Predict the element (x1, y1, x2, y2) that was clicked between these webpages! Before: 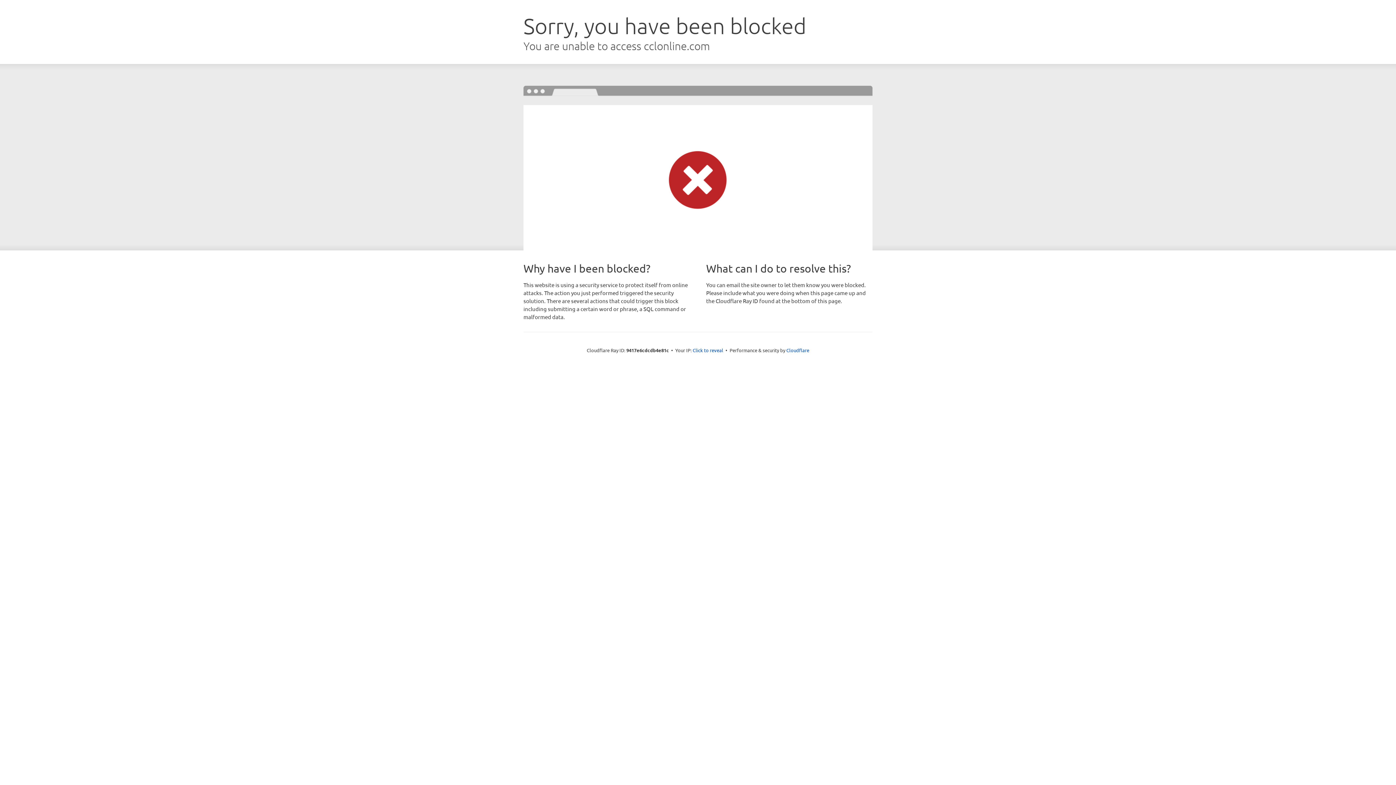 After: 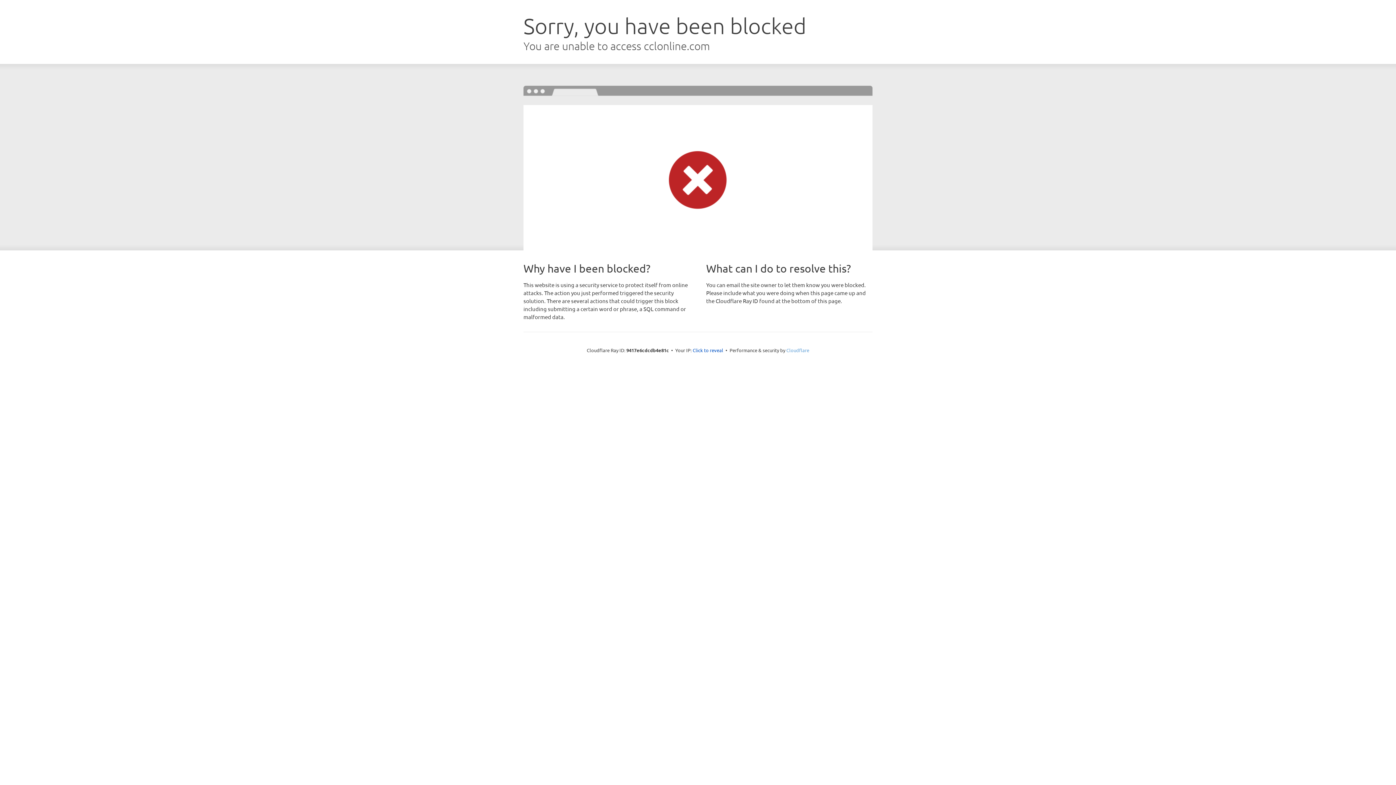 Action: label: Cloudflare bbox: (786, 347, 809, 353)